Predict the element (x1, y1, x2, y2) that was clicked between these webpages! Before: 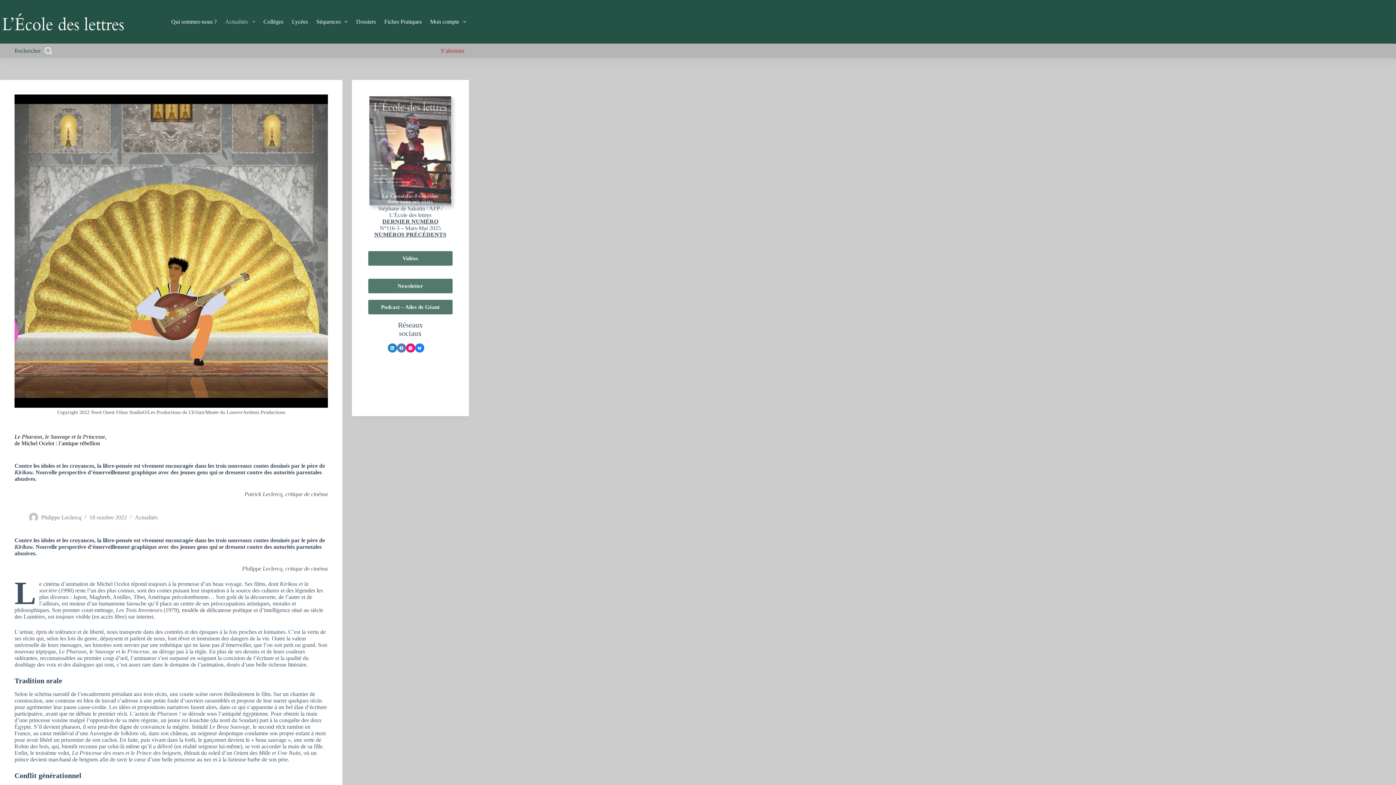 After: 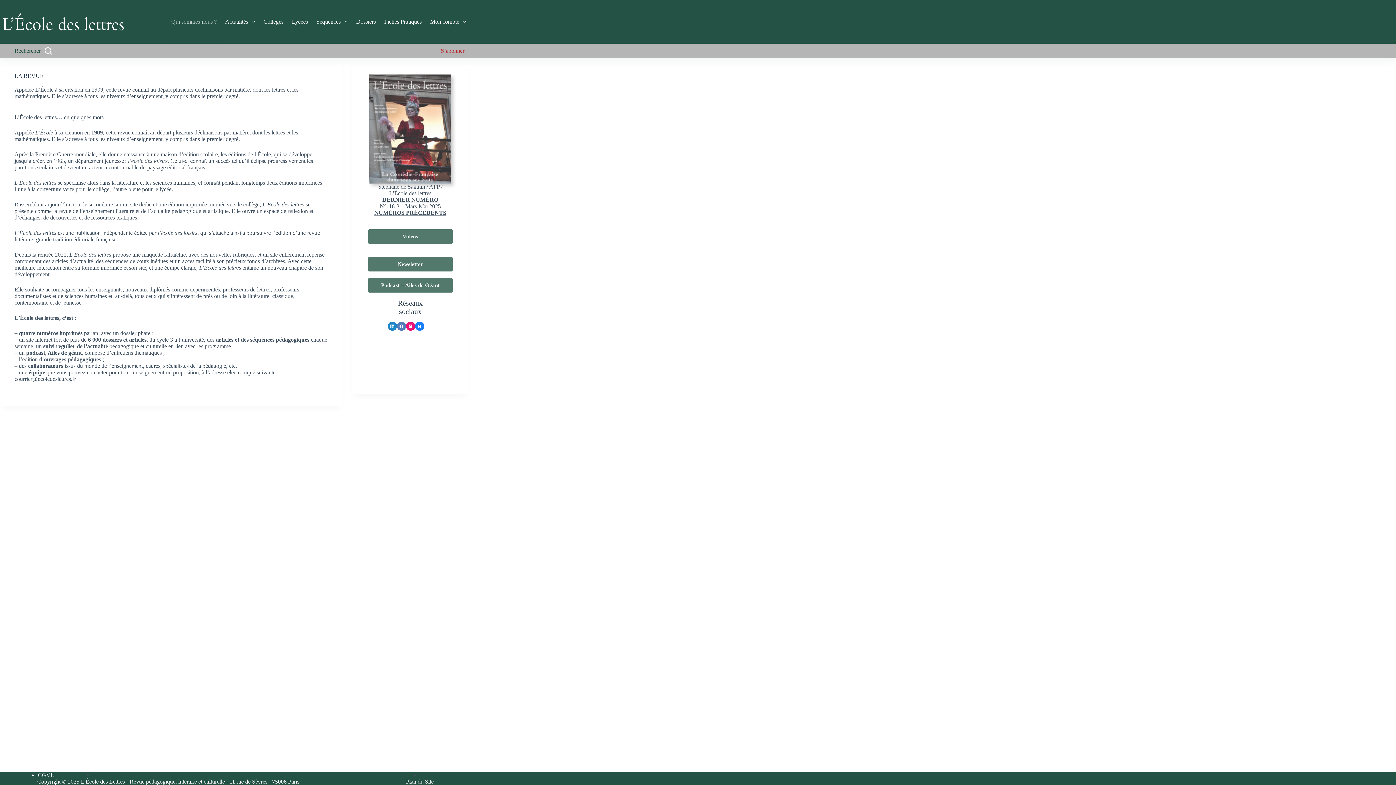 Action: bbox: (168, 0, 219, 43) label: Qui sommes-nous ?